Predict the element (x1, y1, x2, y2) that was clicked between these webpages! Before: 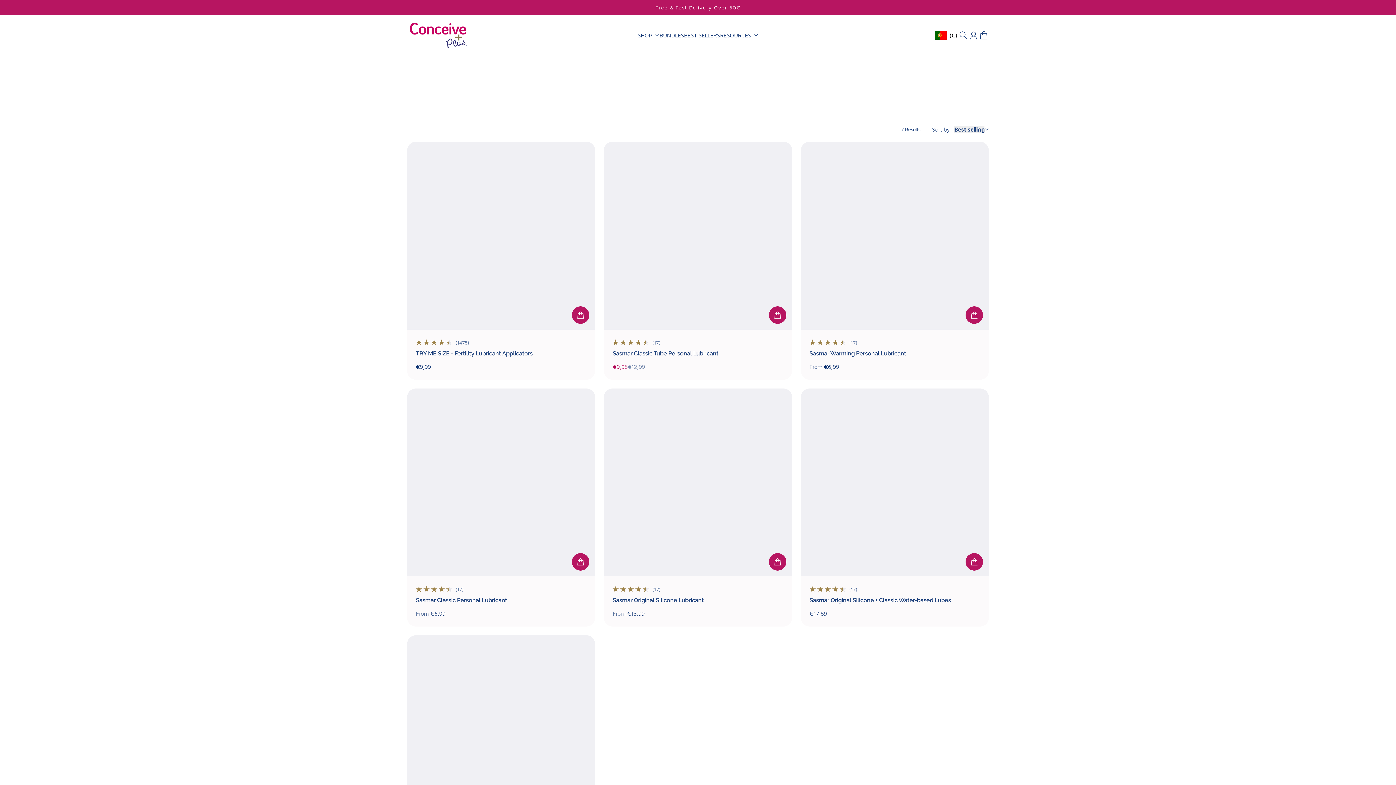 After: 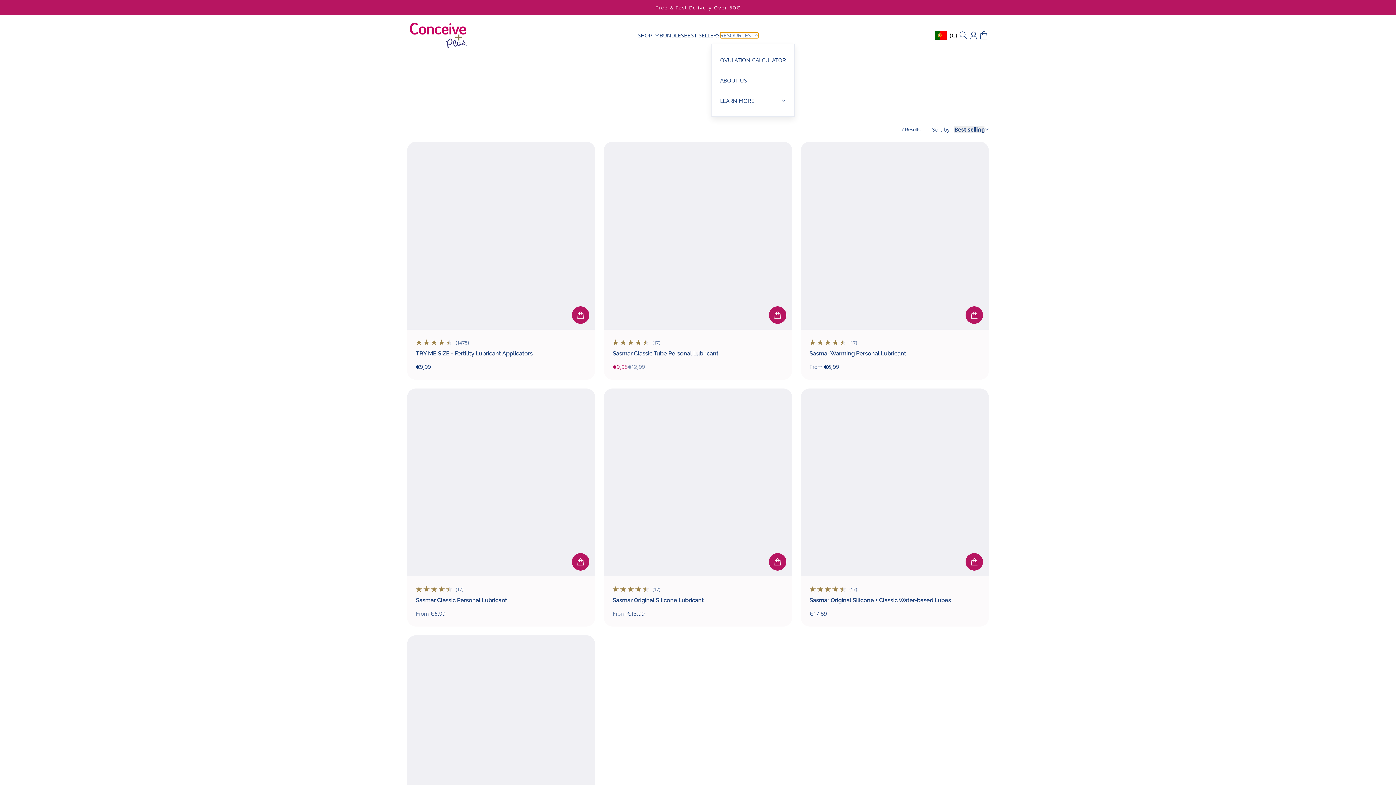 Action: label: RESOURCES bbox: (720, 32, 758, 38)